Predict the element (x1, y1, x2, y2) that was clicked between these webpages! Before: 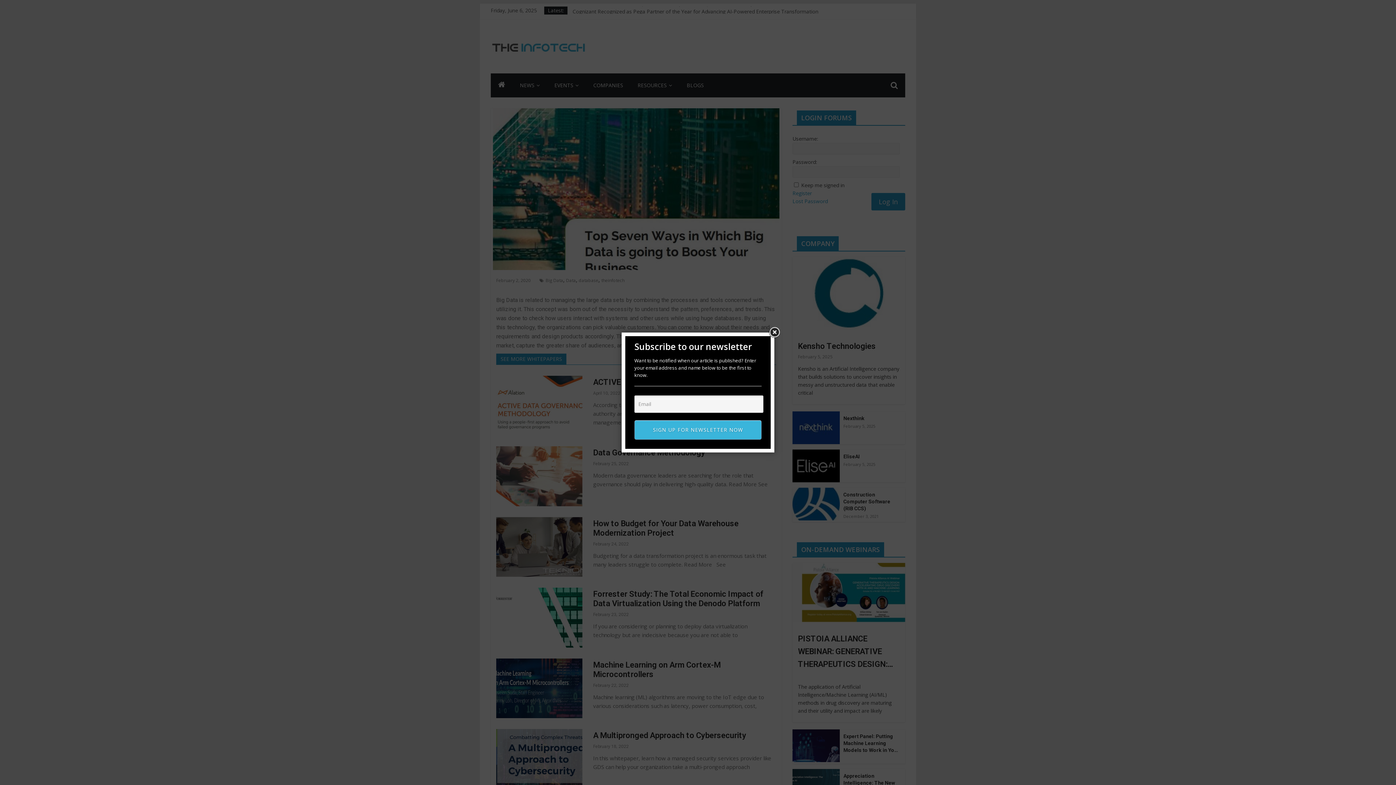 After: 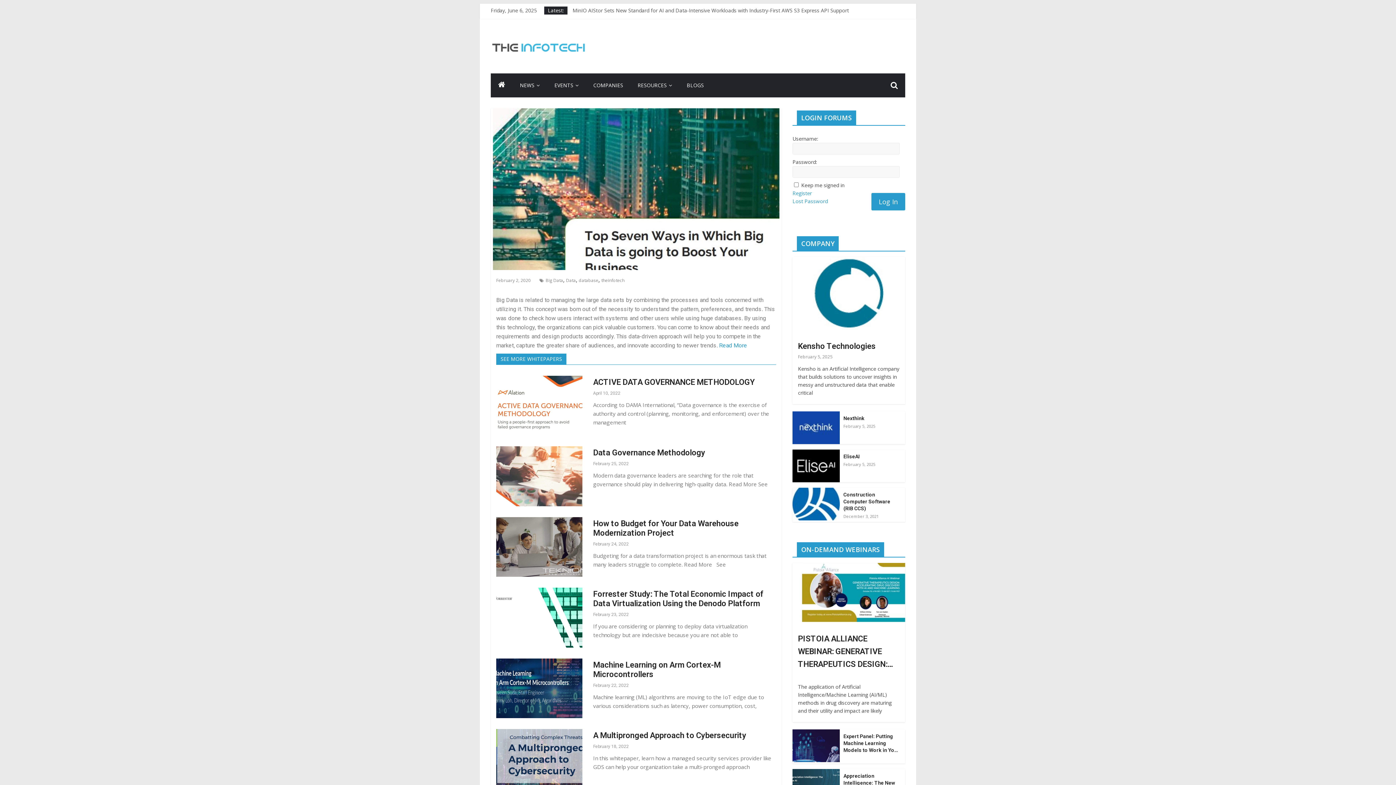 Action: bbox: (768, 326, 781, 339)